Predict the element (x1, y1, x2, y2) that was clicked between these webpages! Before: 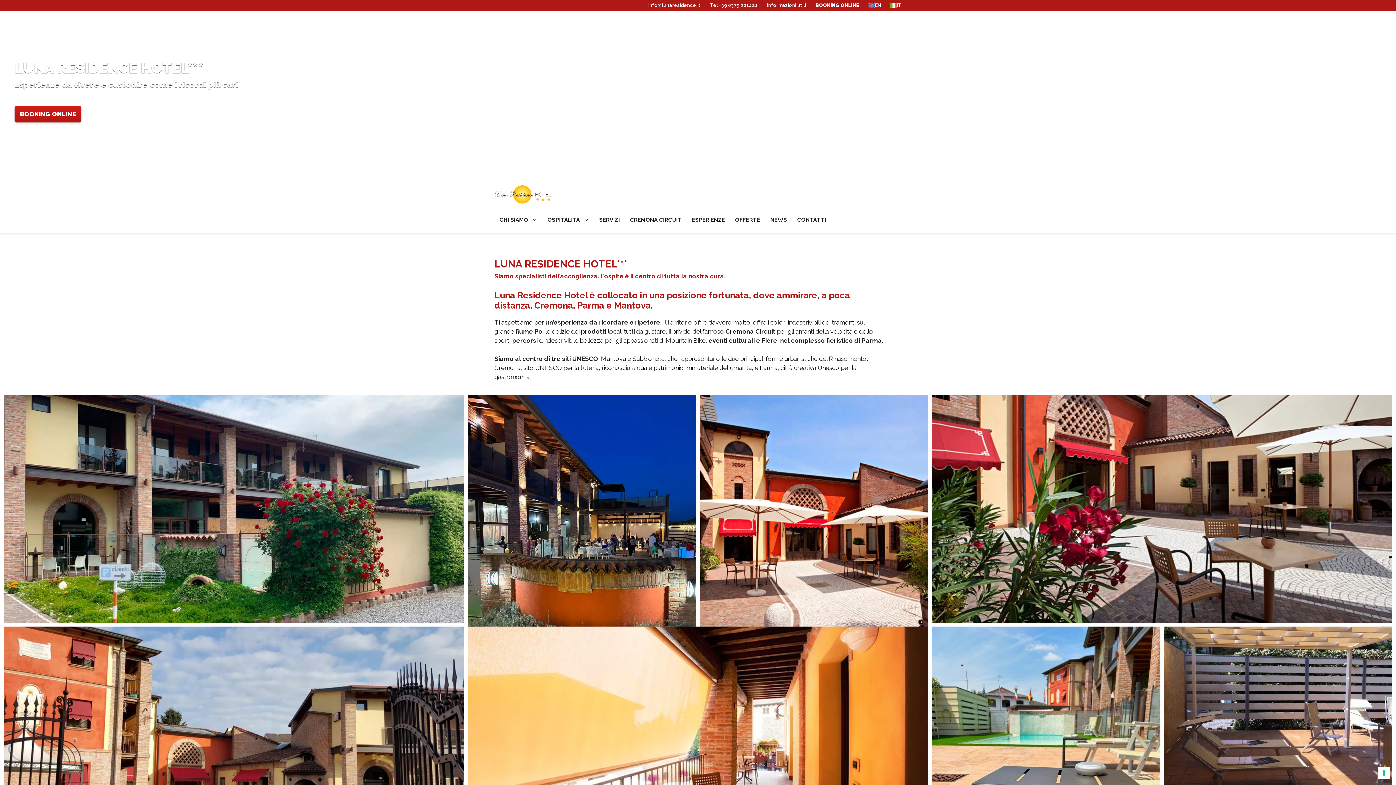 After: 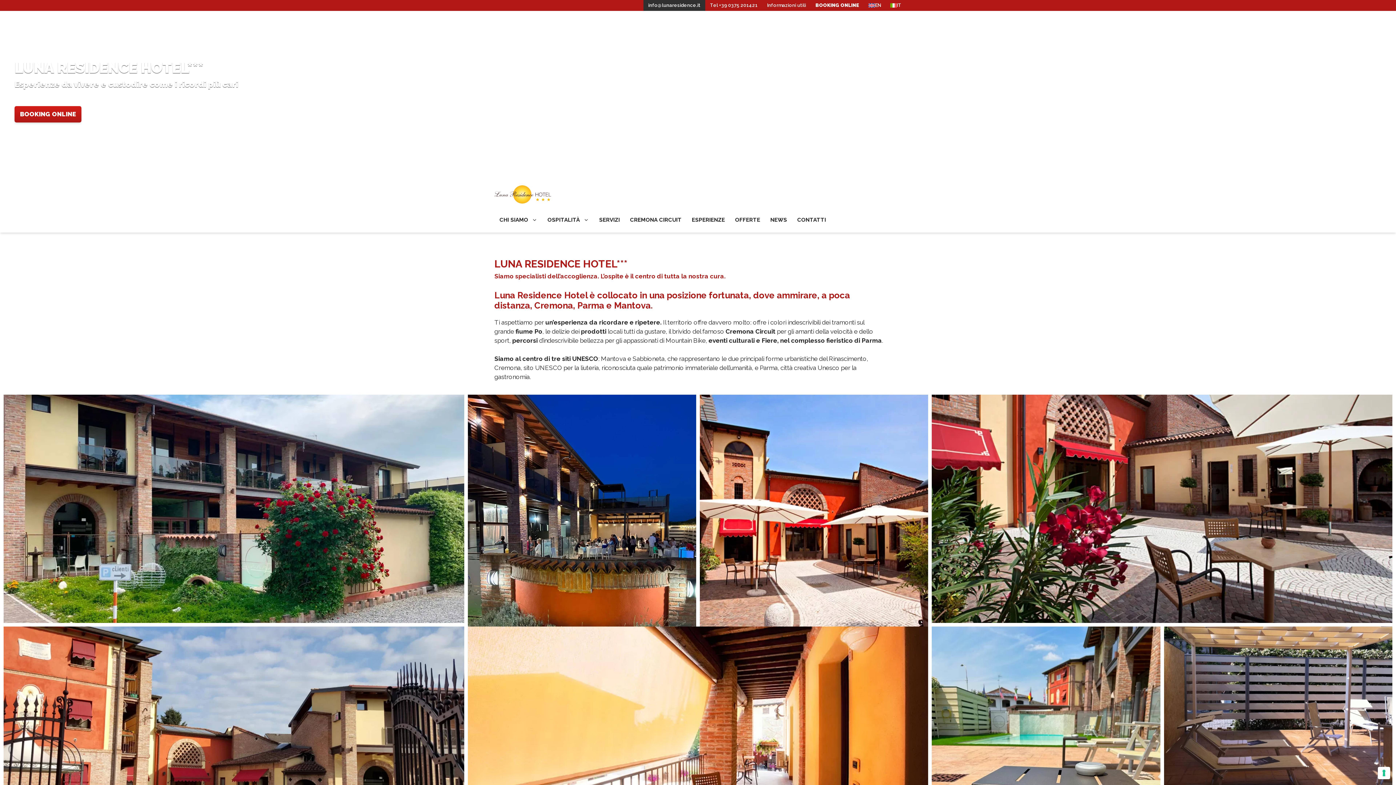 Action: label: info@lunaresidence.it bbox: (643, 0, 705, 10)